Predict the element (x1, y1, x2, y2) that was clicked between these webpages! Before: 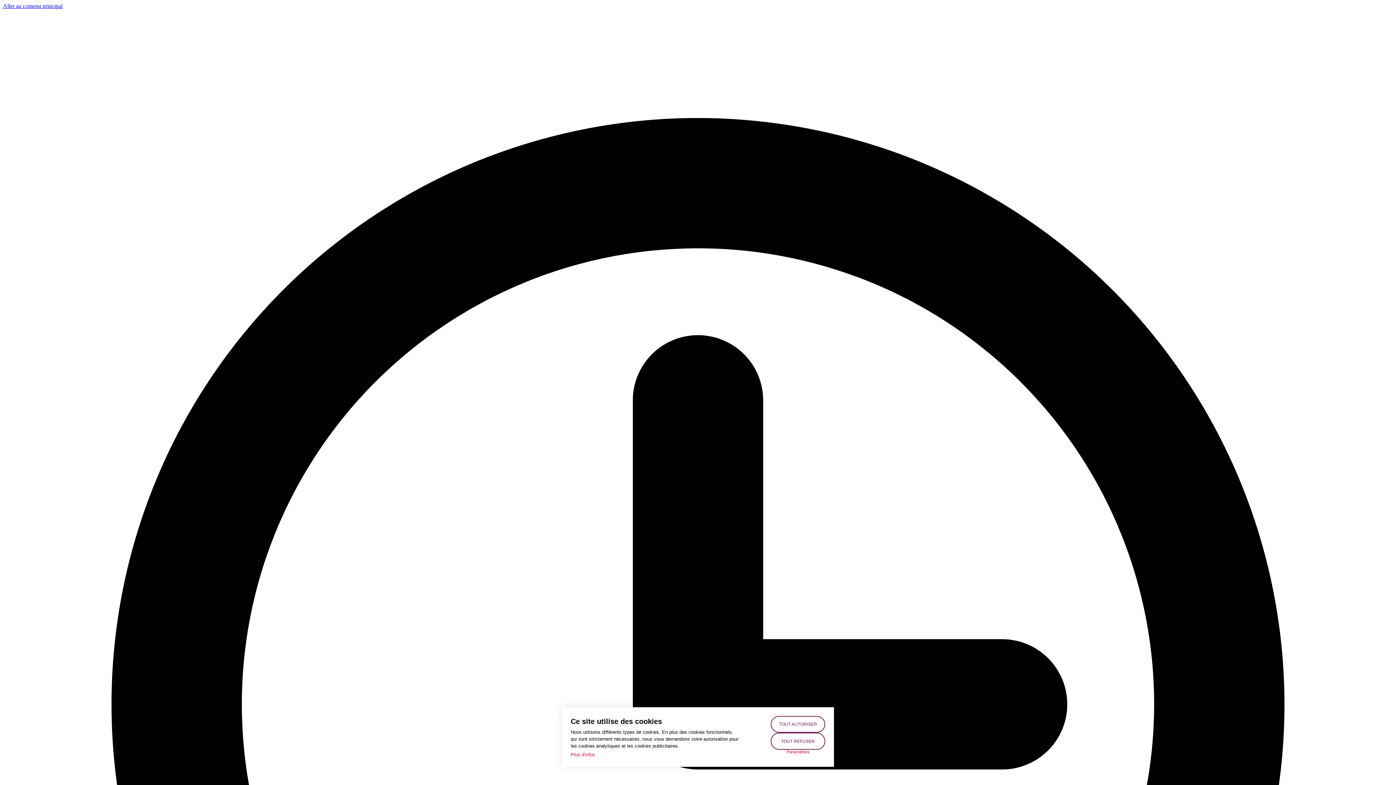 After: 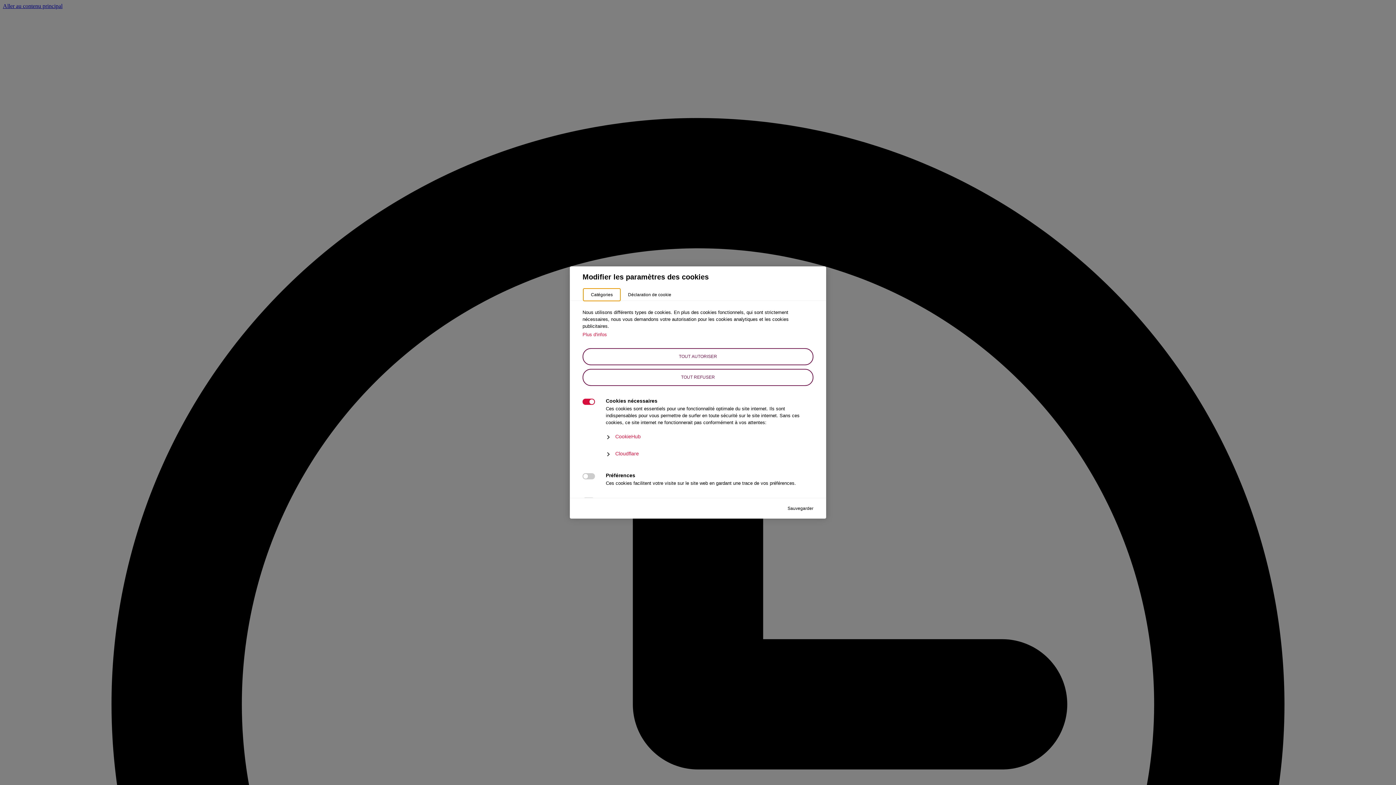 Action: bbox: (770, 750, 825, 754) label: Paramètres